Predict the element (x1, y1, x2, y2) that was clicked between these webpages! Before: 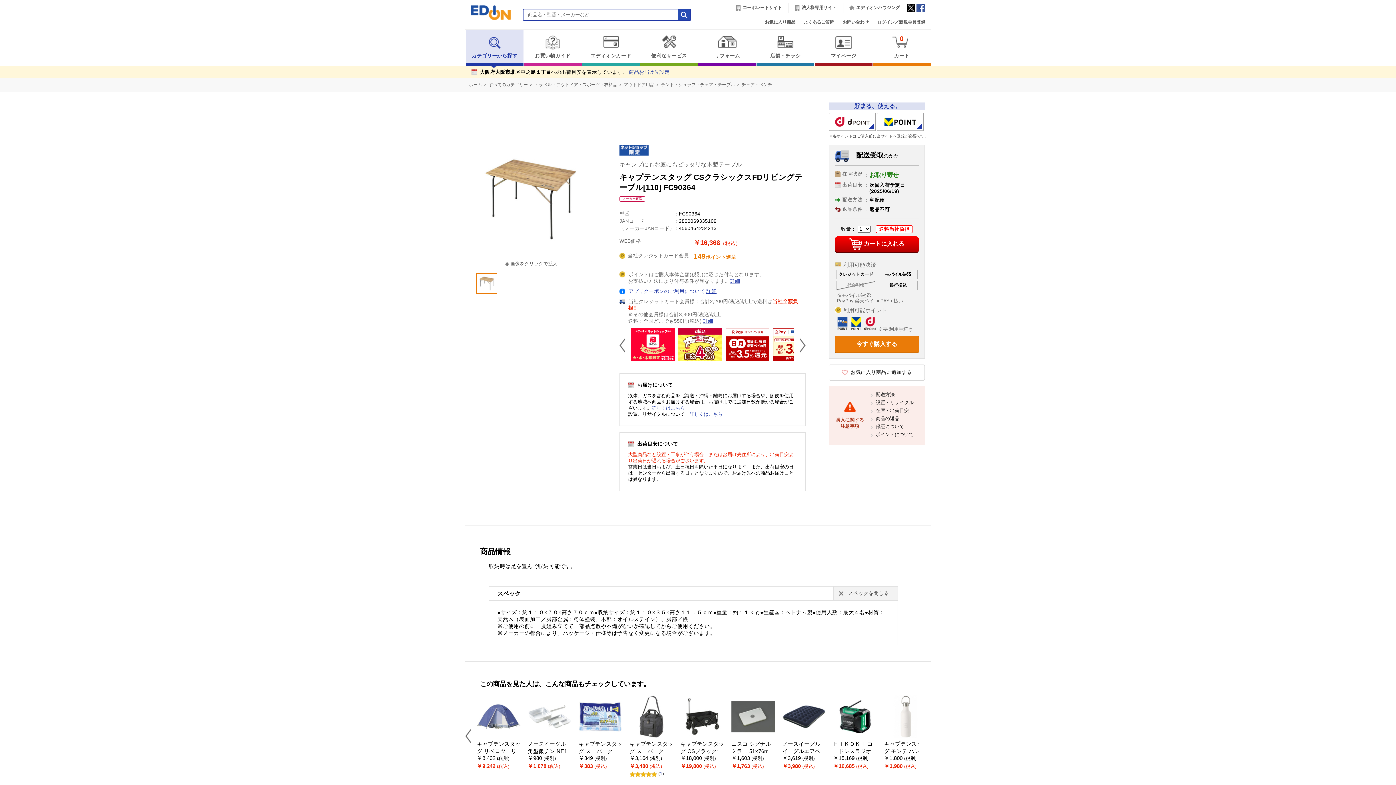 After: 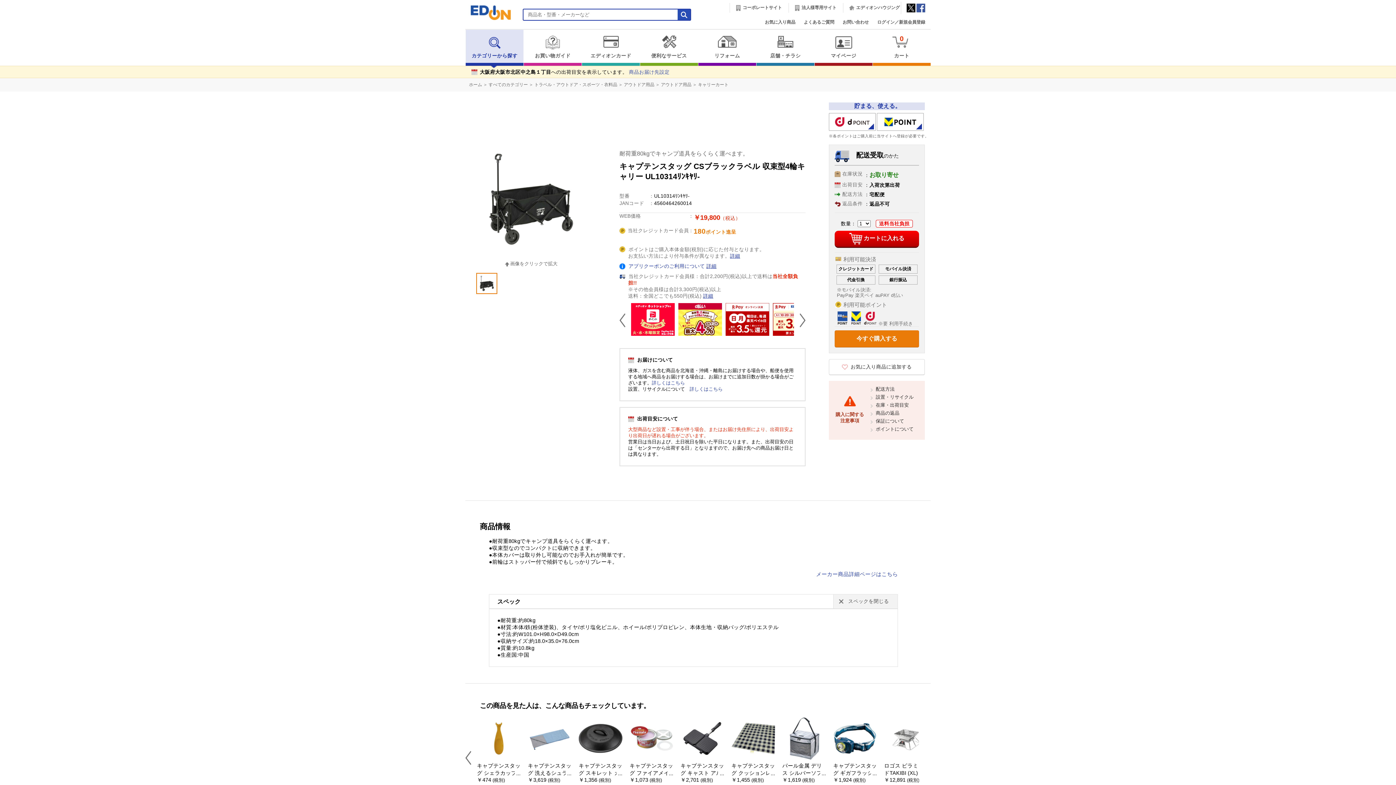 Action: bbox: (680, 734, 724, 740)